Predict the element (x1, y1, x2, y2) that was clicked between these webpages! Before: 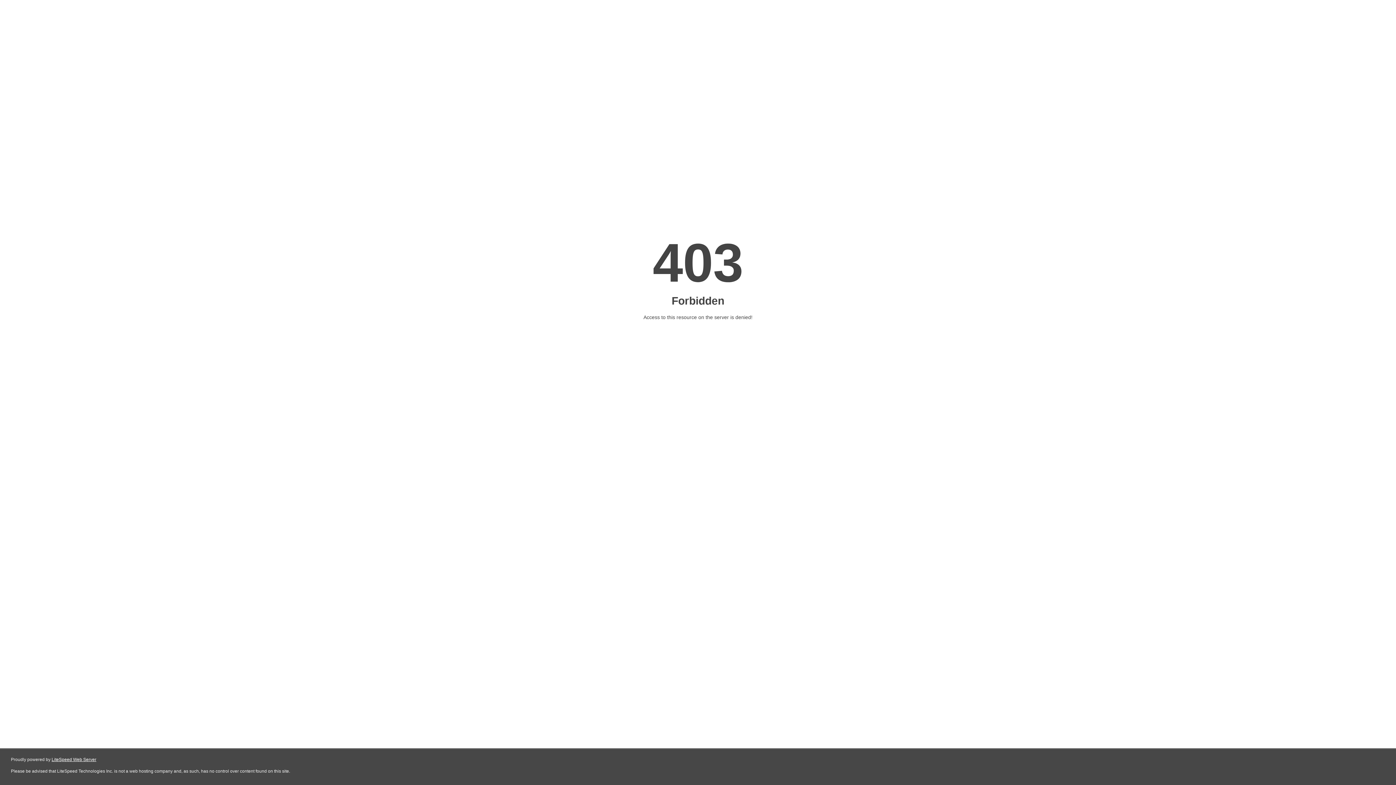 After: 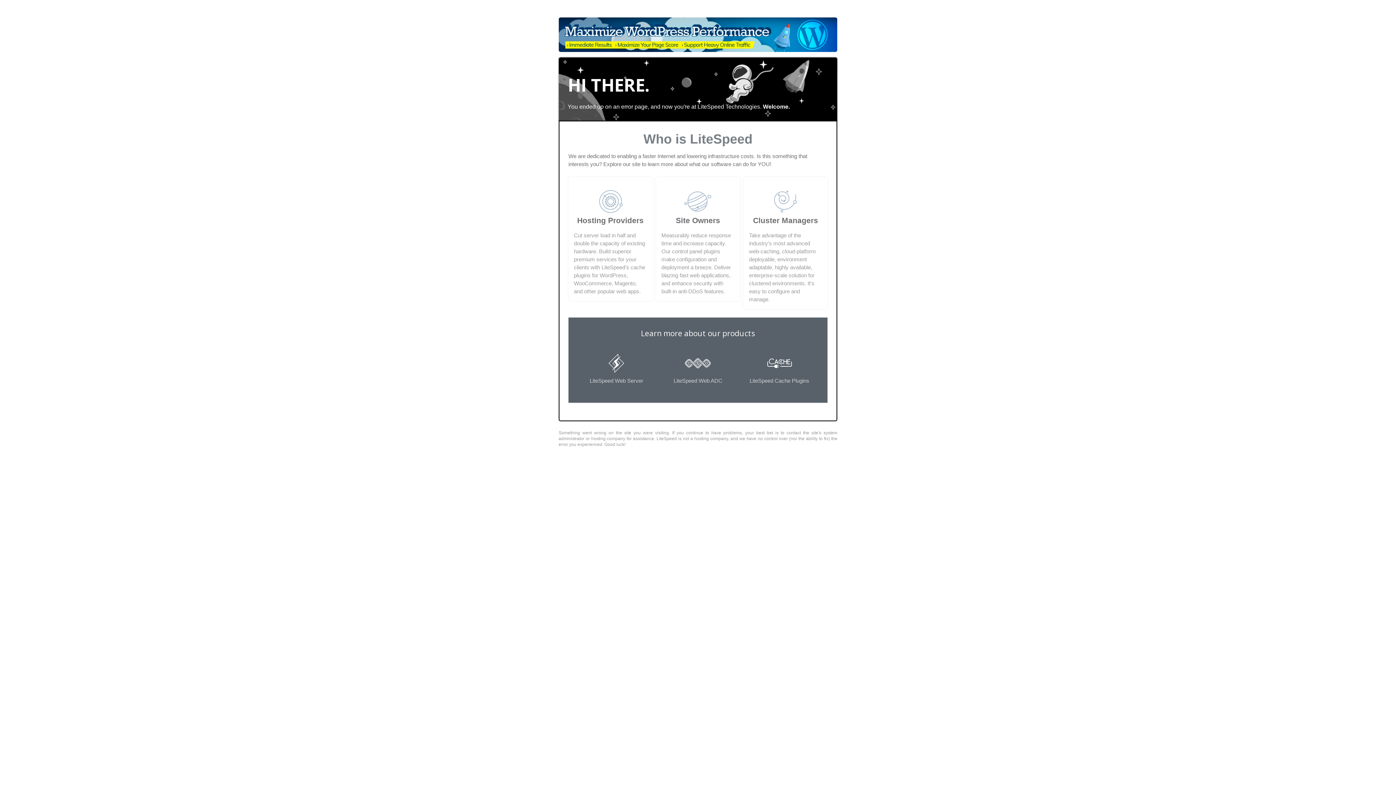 Action: bbox: (51, 757, 96, 762) label: LiteSpeed Web Server